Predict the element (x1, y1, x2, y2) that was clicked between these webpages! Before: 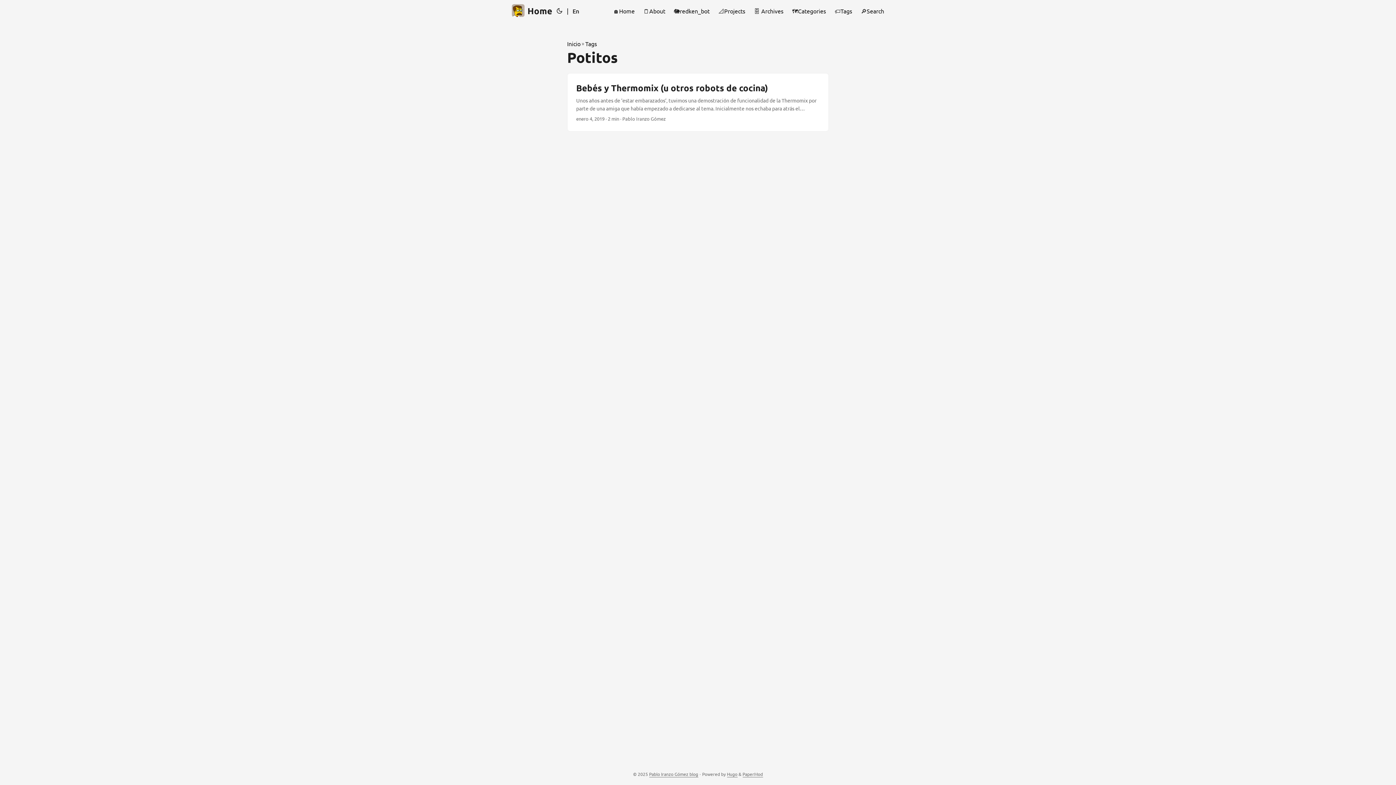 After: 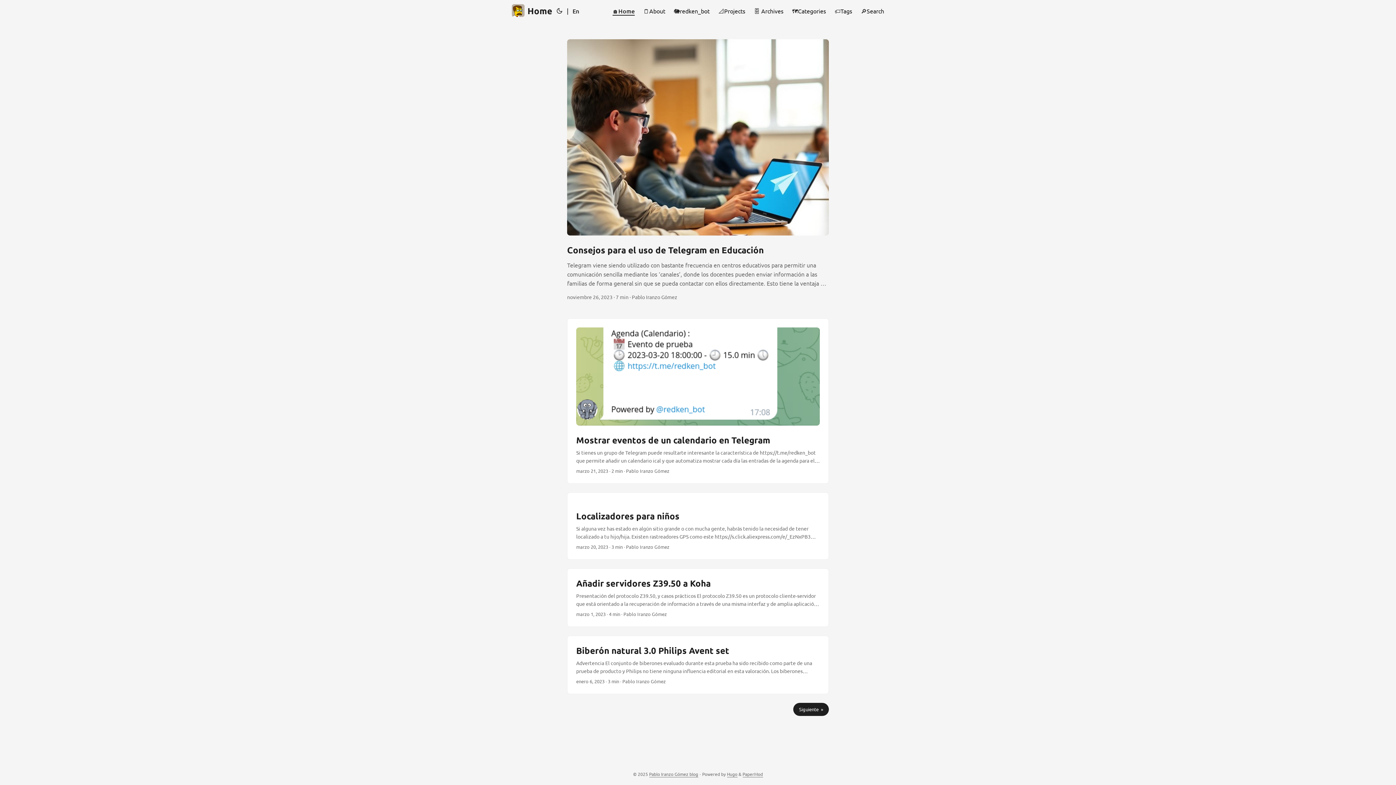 Action: label: Inicio bbox: (567, 39, 580, 48)